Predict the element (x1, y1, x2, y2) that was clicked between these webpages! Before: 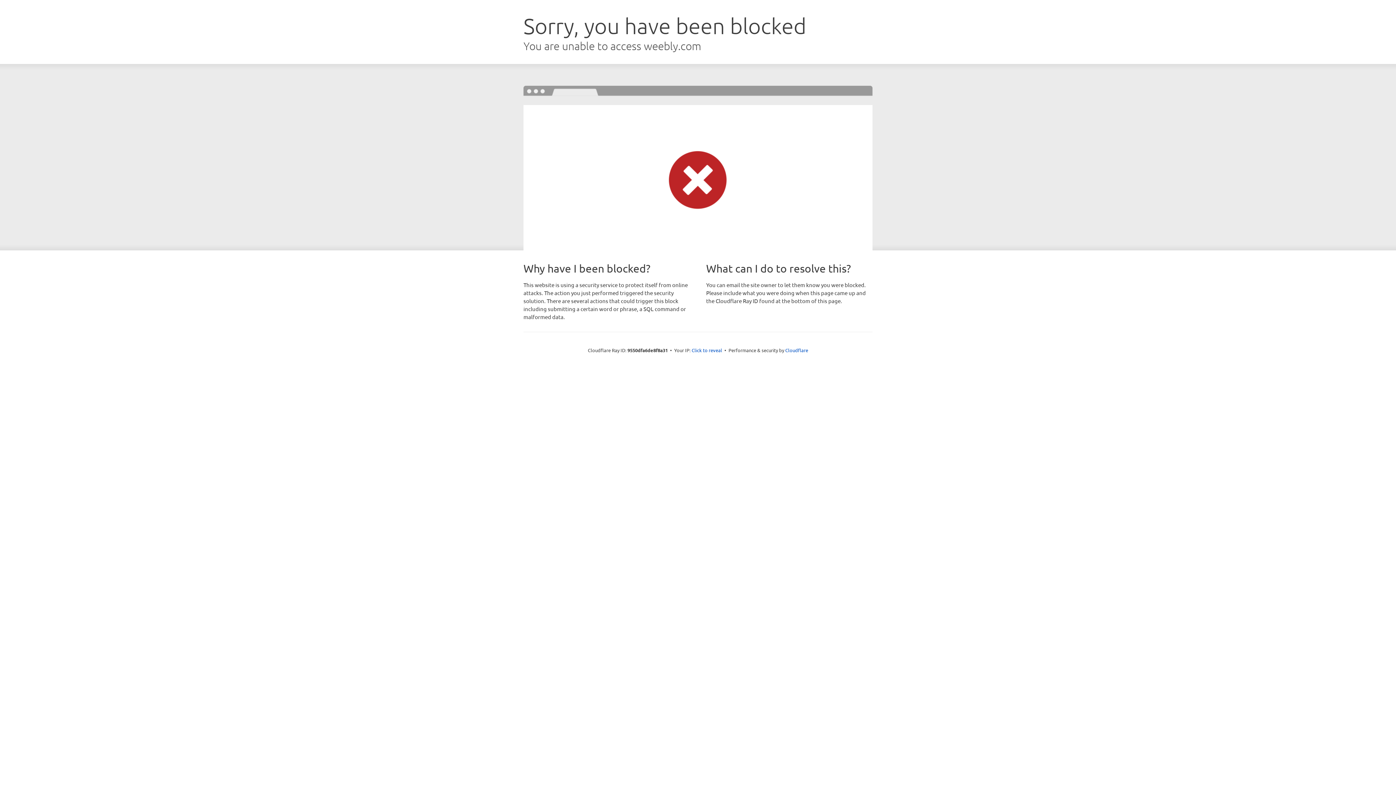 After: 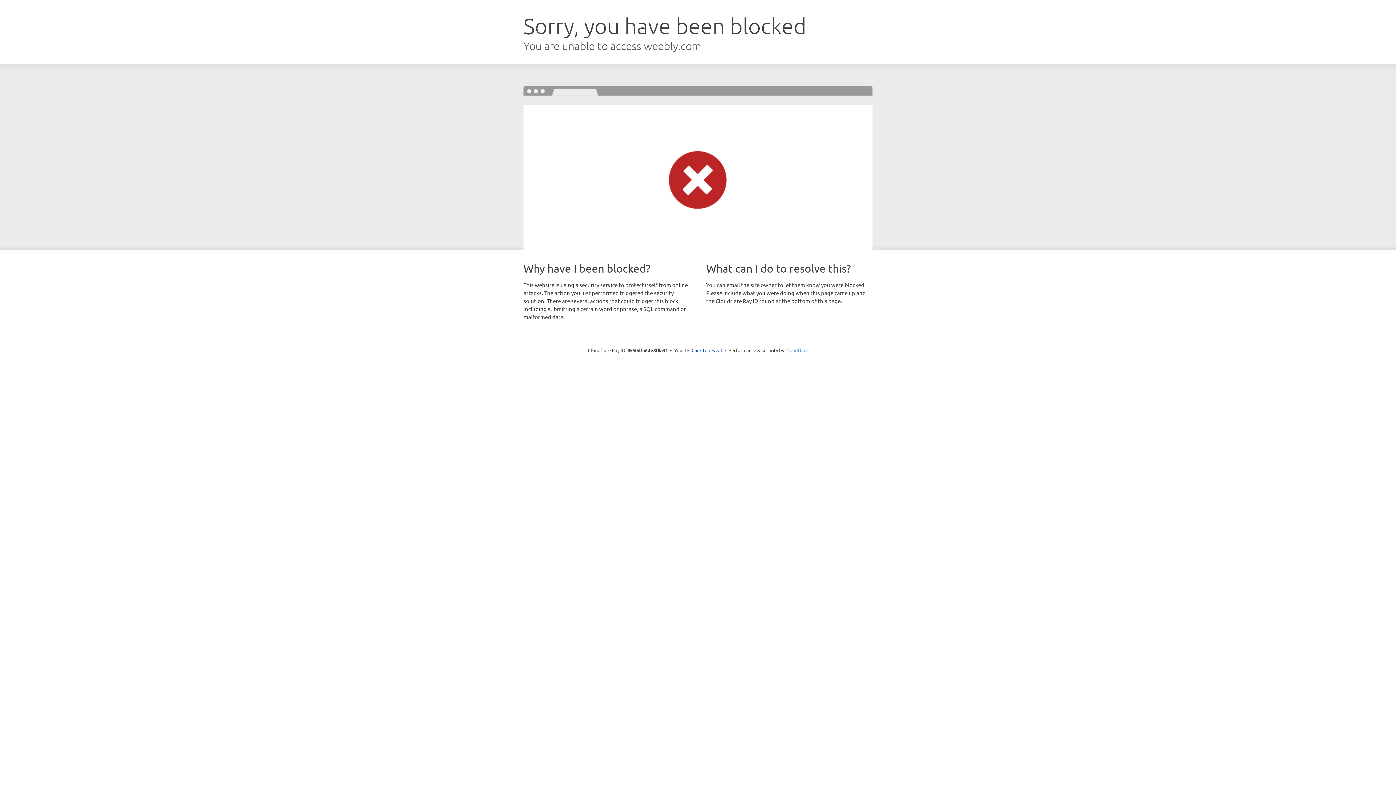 Action: bbox: (785, 347, 808, 353) label: Cloudflare